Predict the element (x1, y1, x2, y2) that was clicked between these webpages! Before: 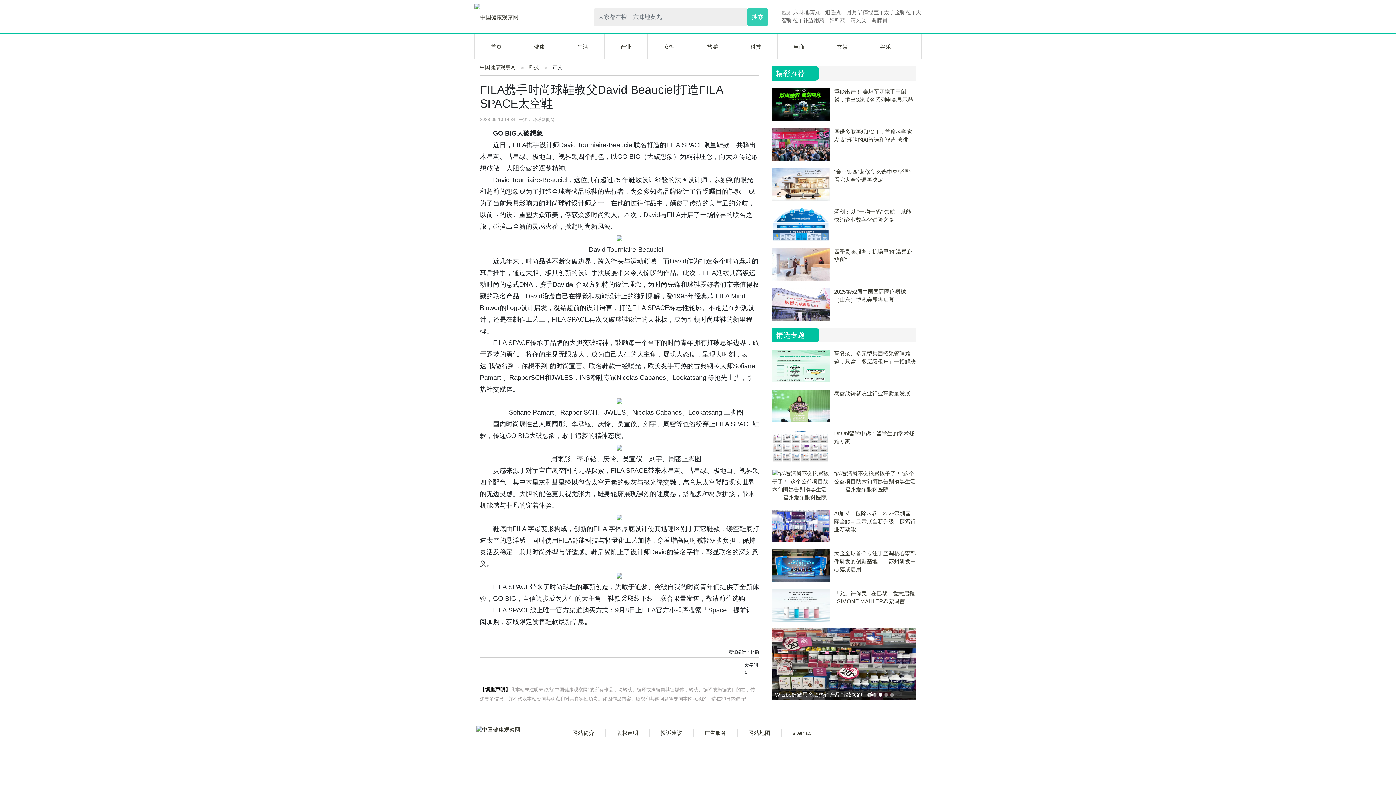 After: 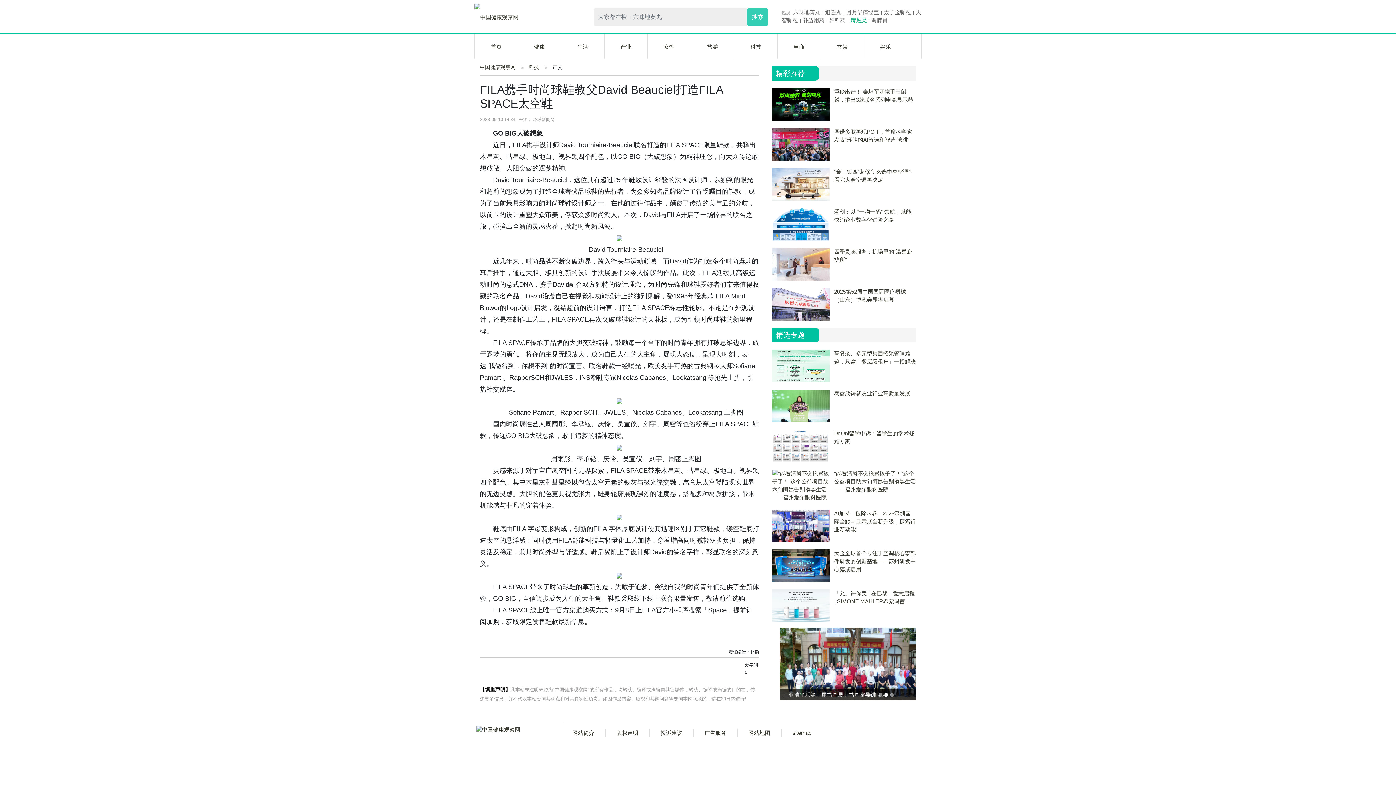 Action: label: 清热类 bbox: (850, 17, 866, 23)